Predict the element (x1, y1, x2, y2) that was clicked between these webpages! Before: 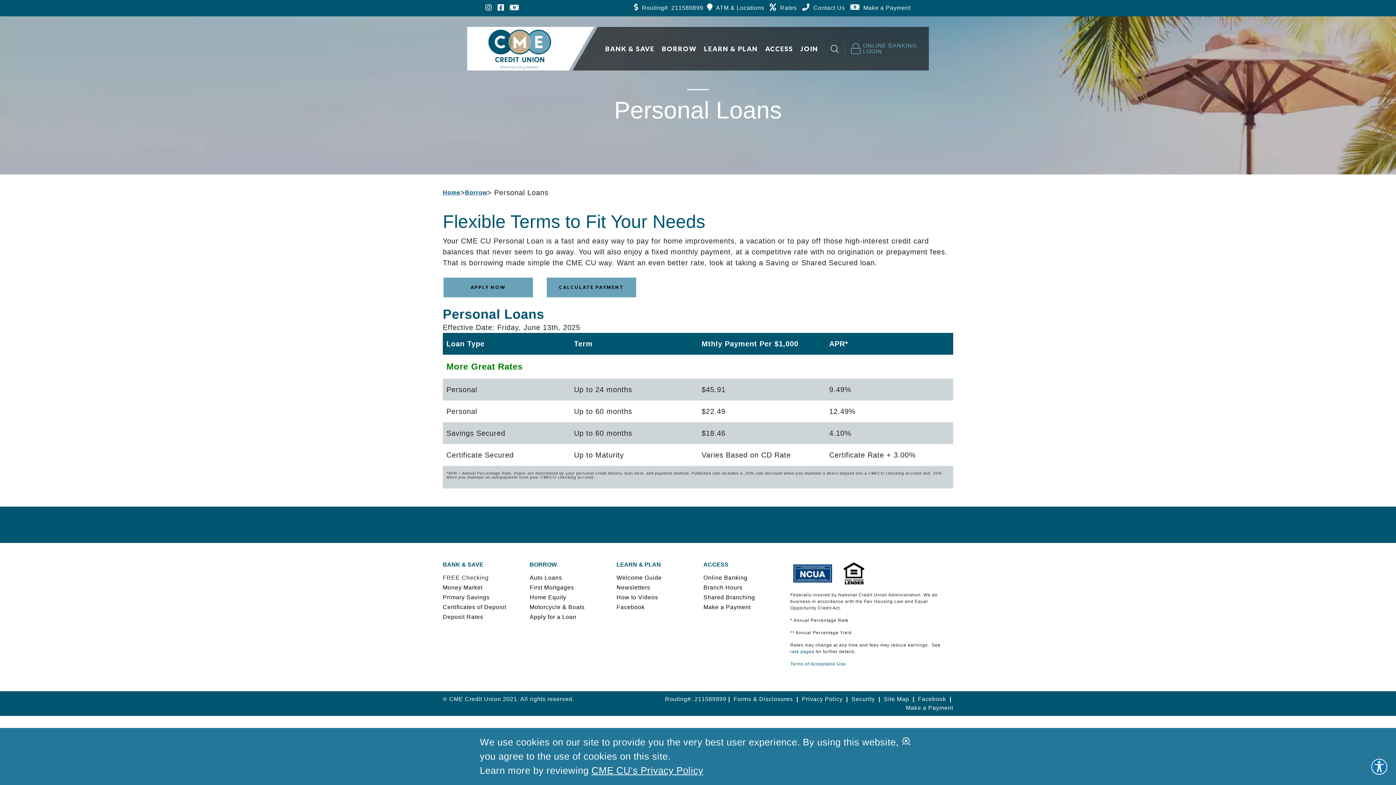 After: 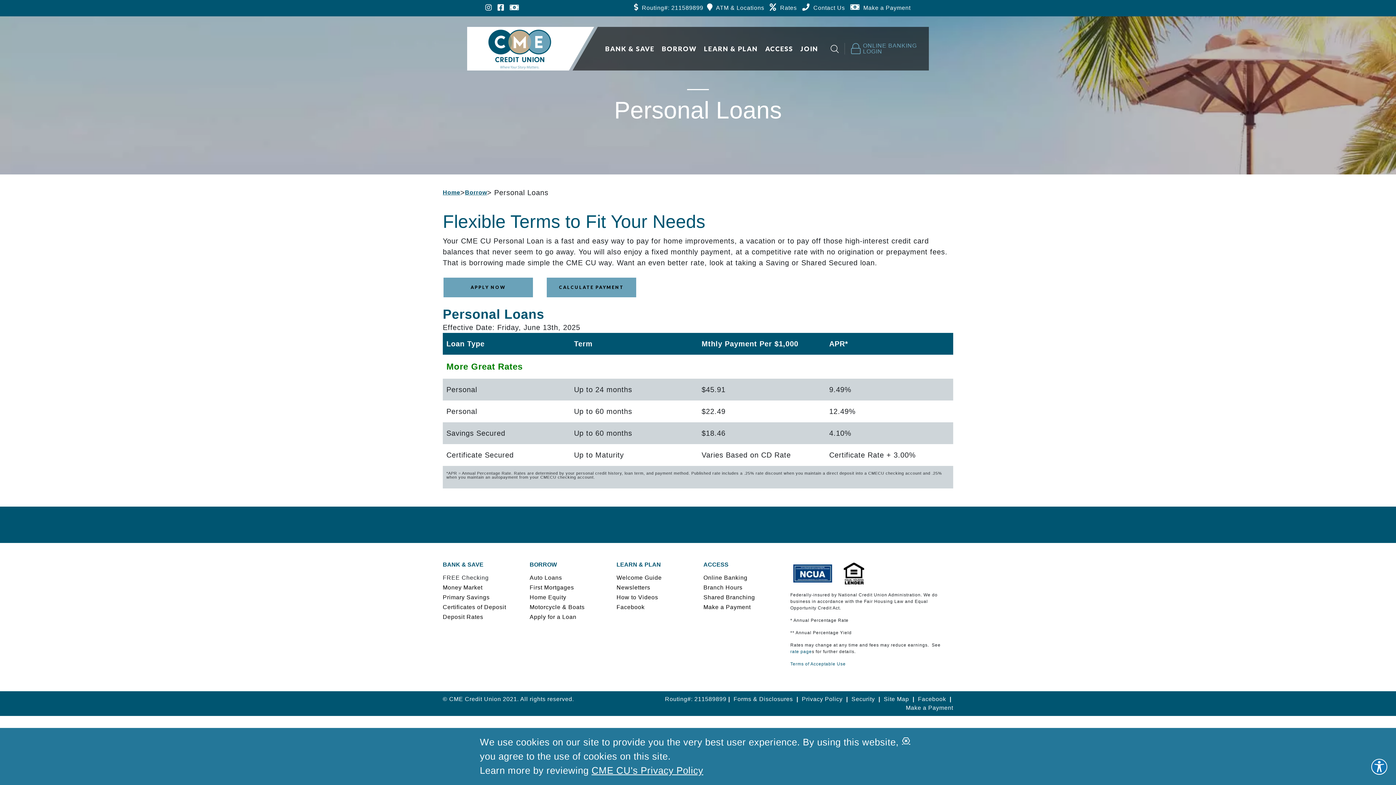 Action: bbox: (790, 564, 835, 582)